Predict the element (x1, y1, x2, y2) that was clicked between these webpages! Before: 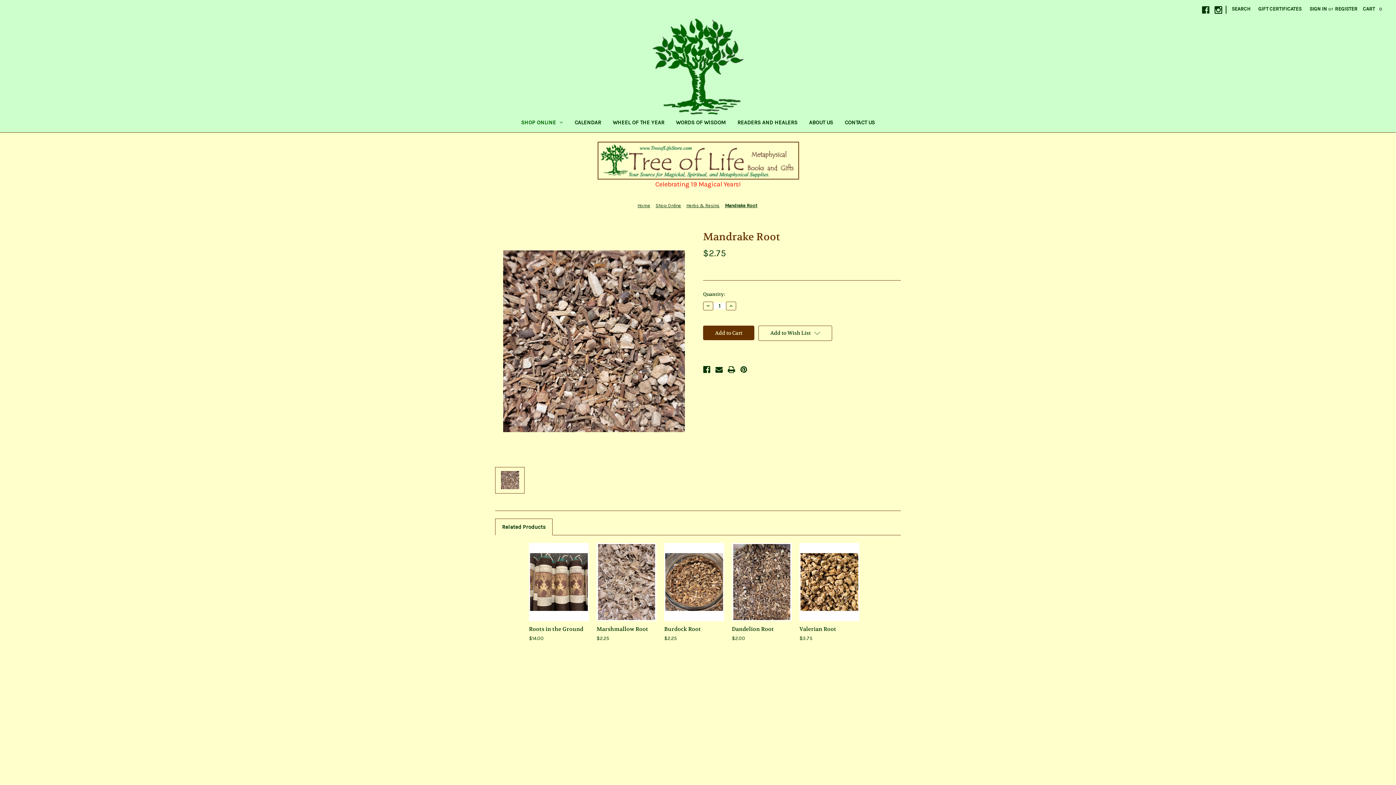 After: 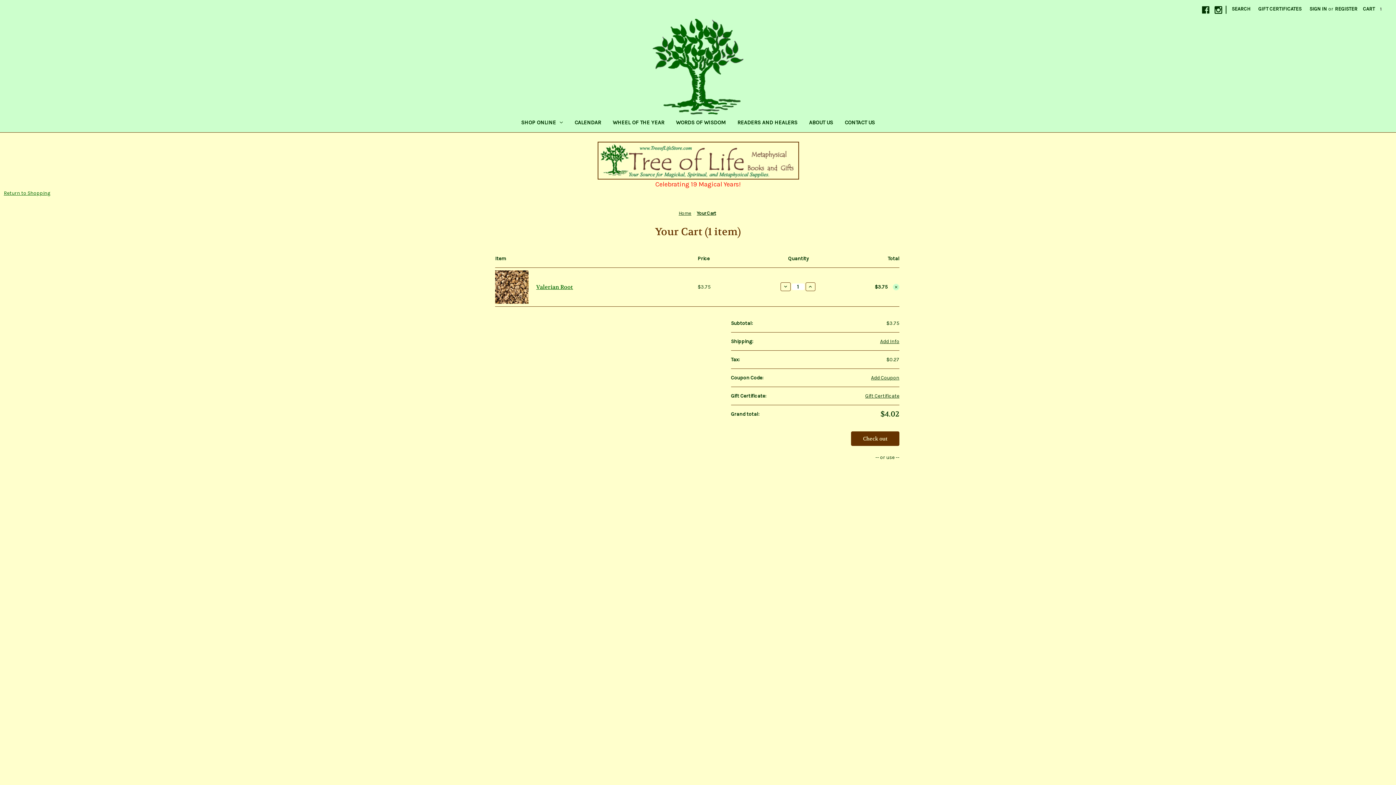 Action: bbox: (809, 576, 850, 587) label: Add to Cart